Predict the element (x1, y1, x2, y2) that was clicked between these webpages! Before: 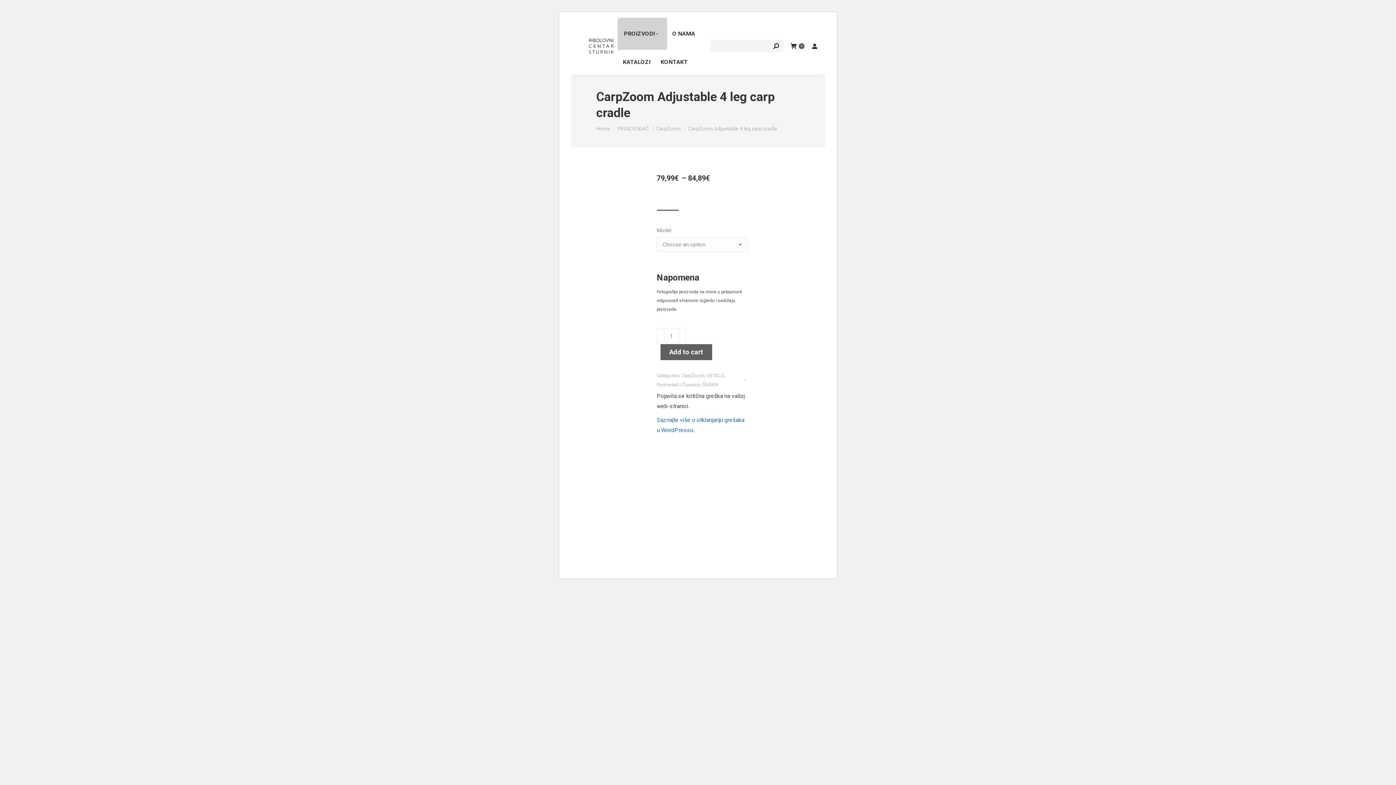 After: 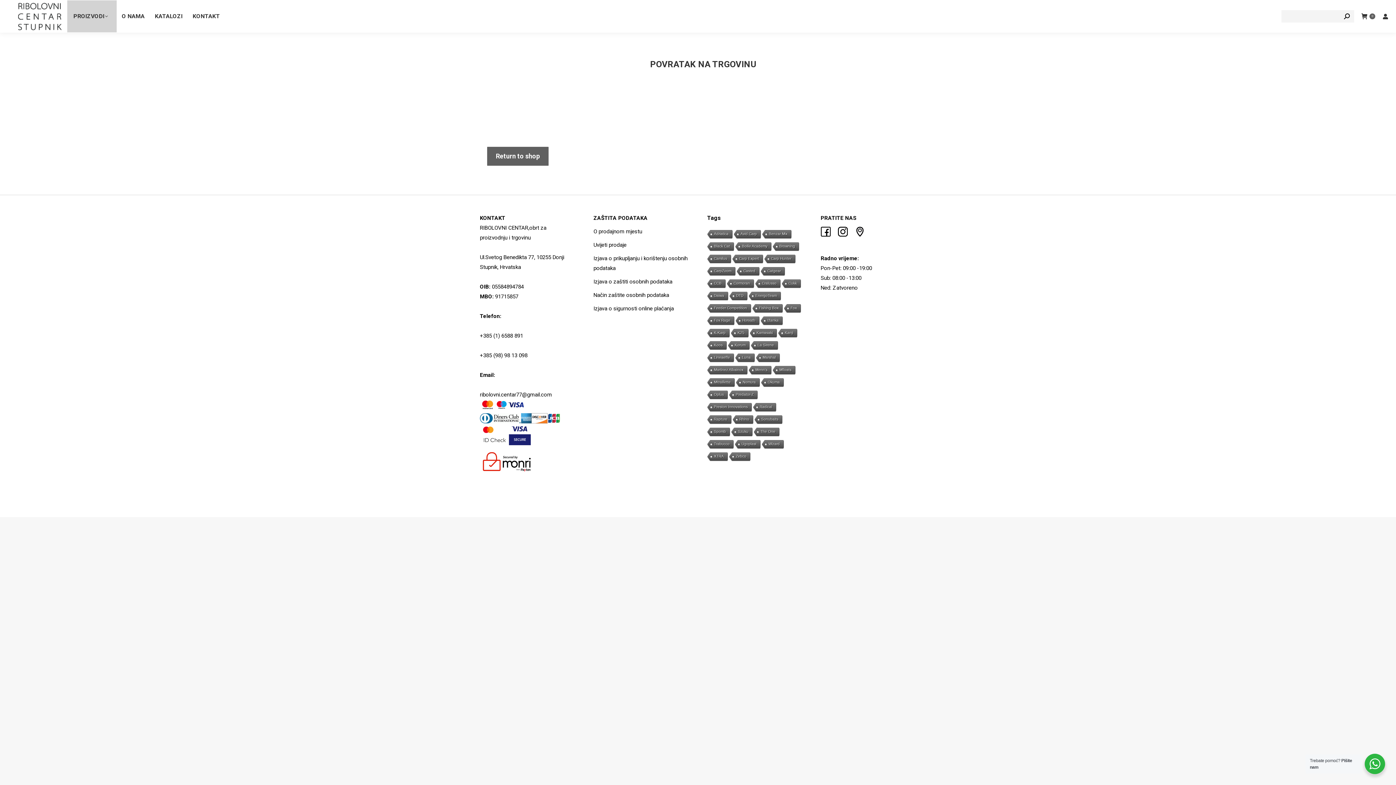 Action: bbox: (790, 43, 804, 49) label:  
0